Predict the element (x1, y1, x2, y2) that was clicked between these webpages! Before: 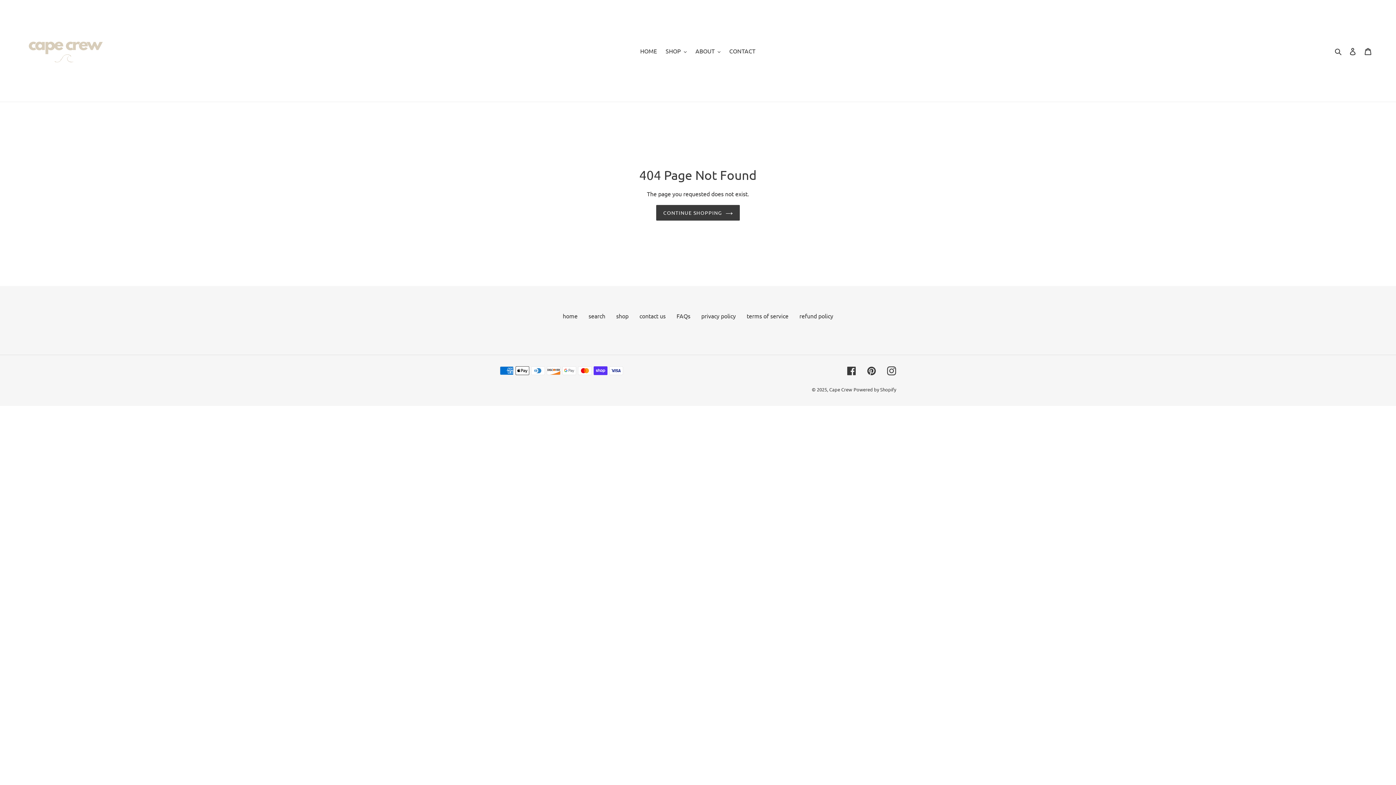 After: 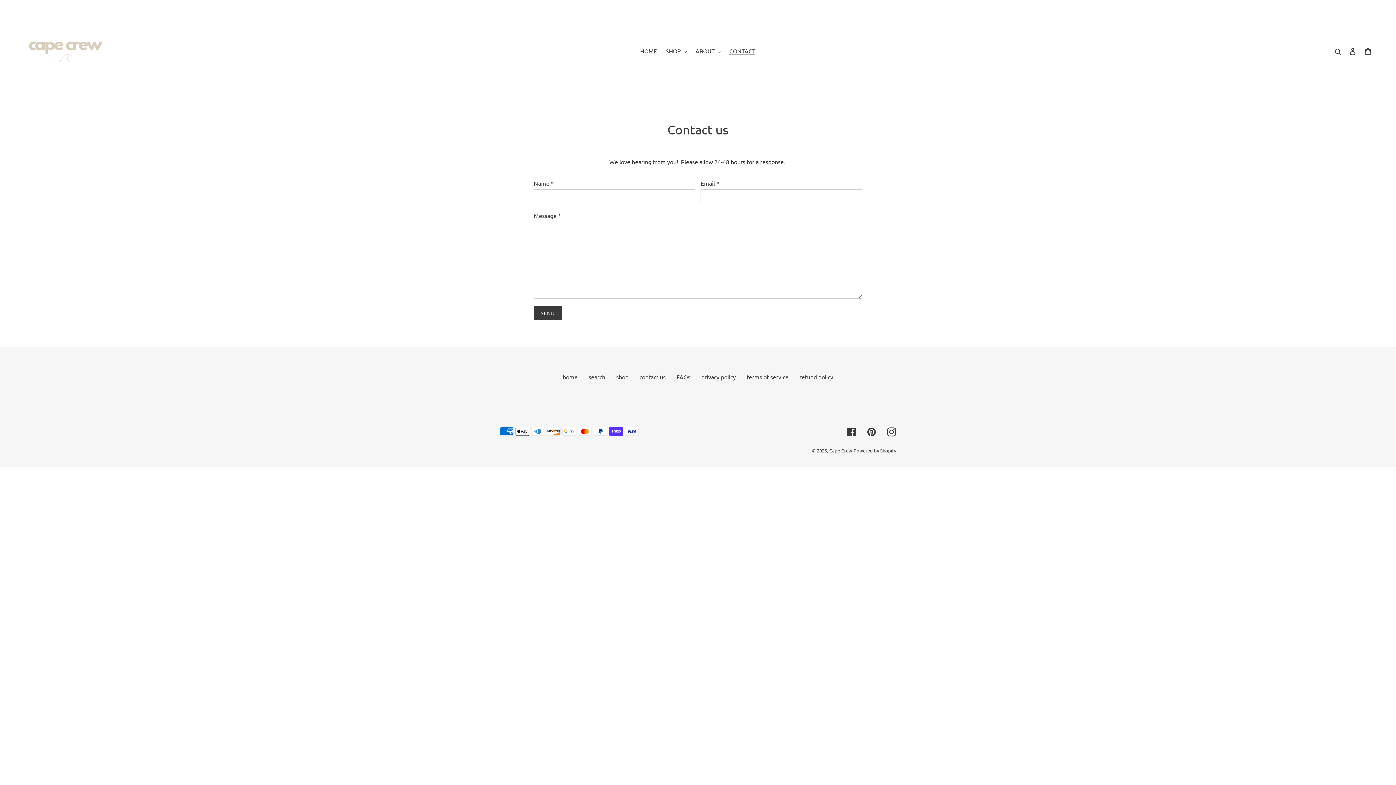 Action: label: contact us bbox: (639, 312, 665, 319)